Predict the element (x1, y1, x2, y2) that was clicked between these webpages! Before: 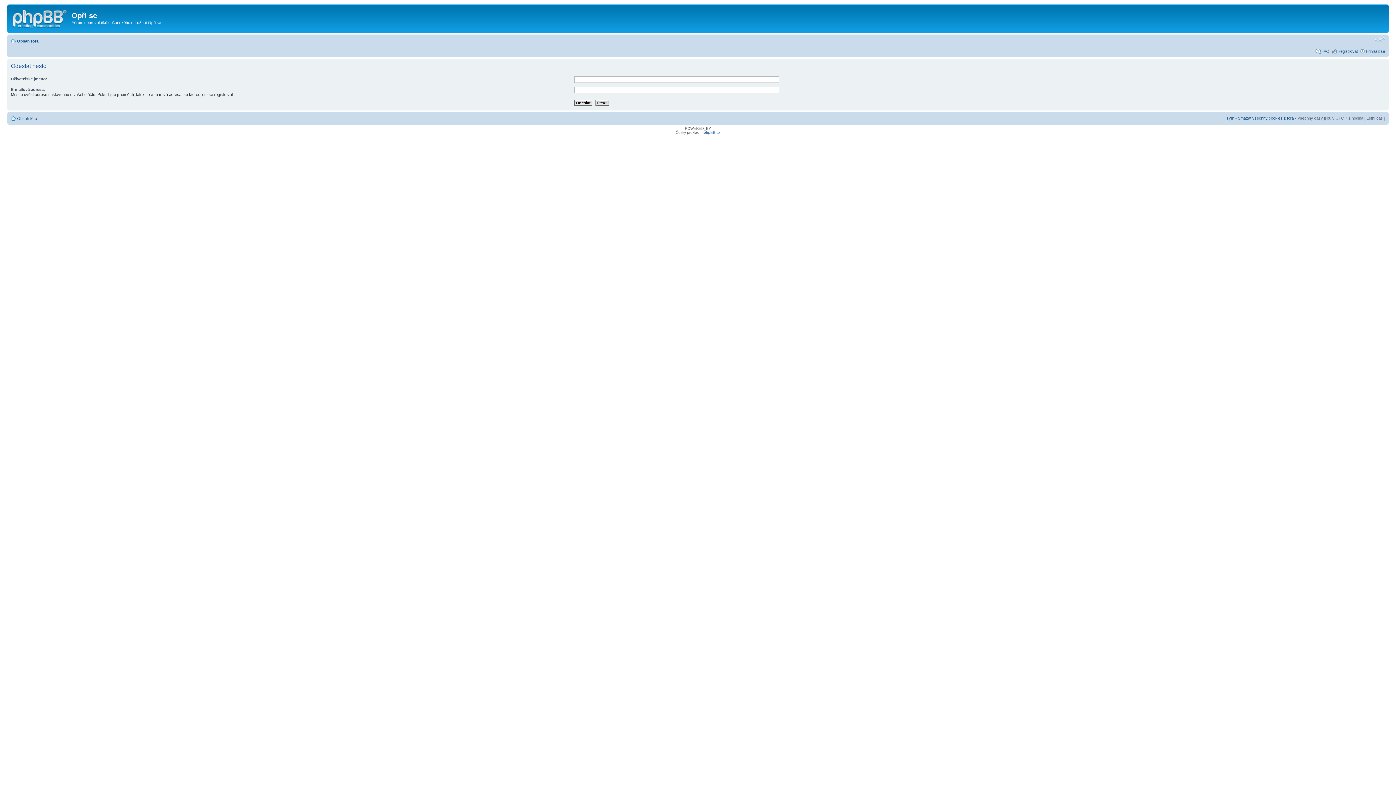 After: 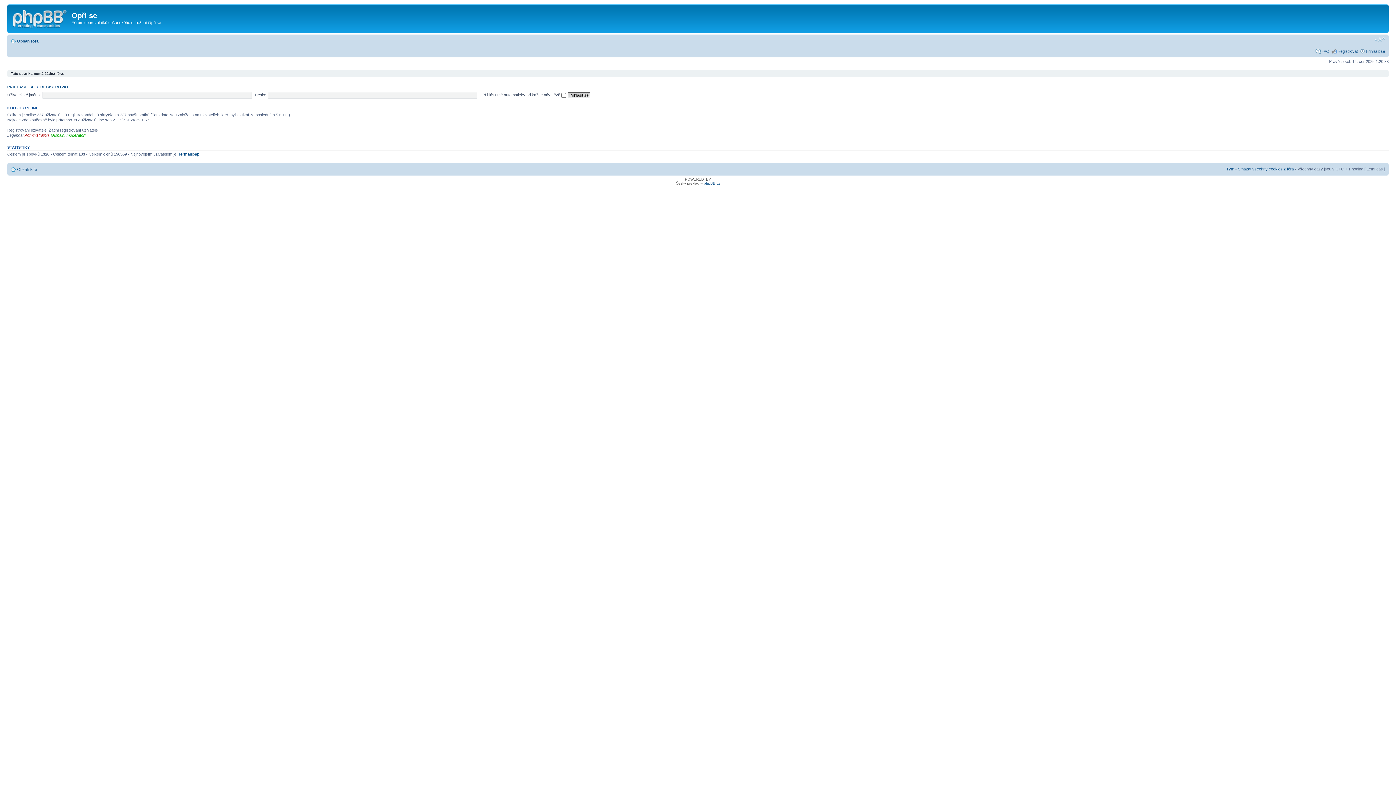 Action: bbox: (17, 38, 38, 43) label: Obsah fóra